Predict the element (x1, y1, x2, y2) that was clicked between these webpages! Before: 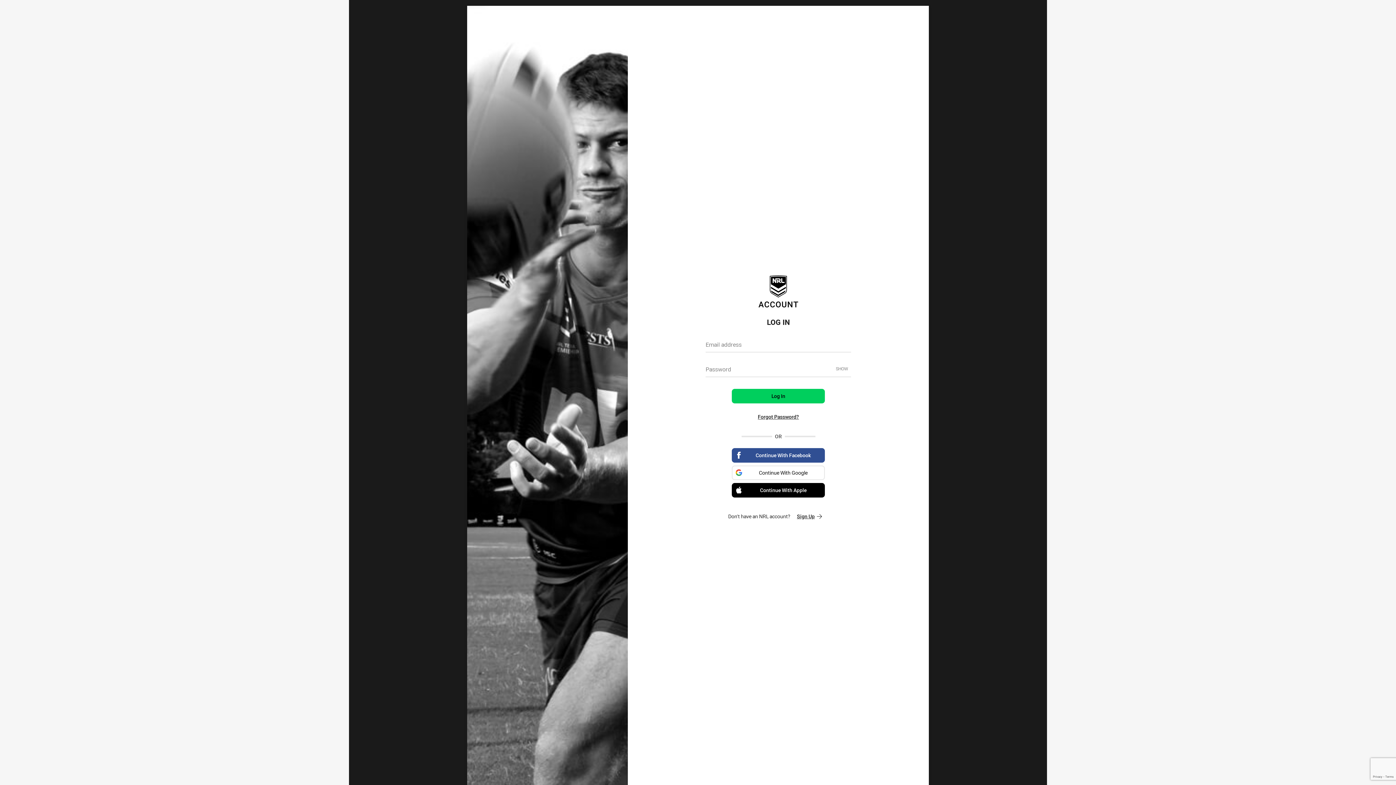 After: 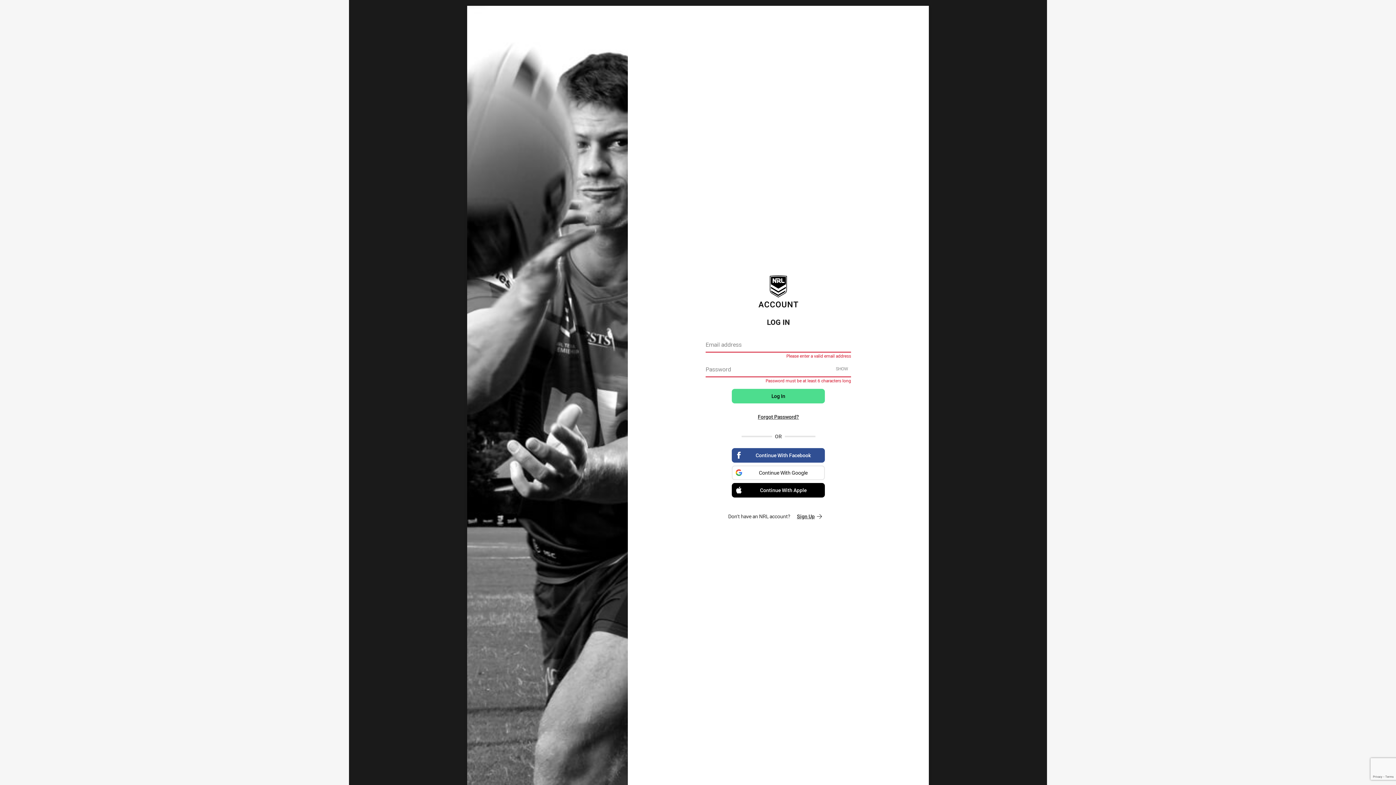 Action: label: Log In bbox: (732, 388, 825, 403)